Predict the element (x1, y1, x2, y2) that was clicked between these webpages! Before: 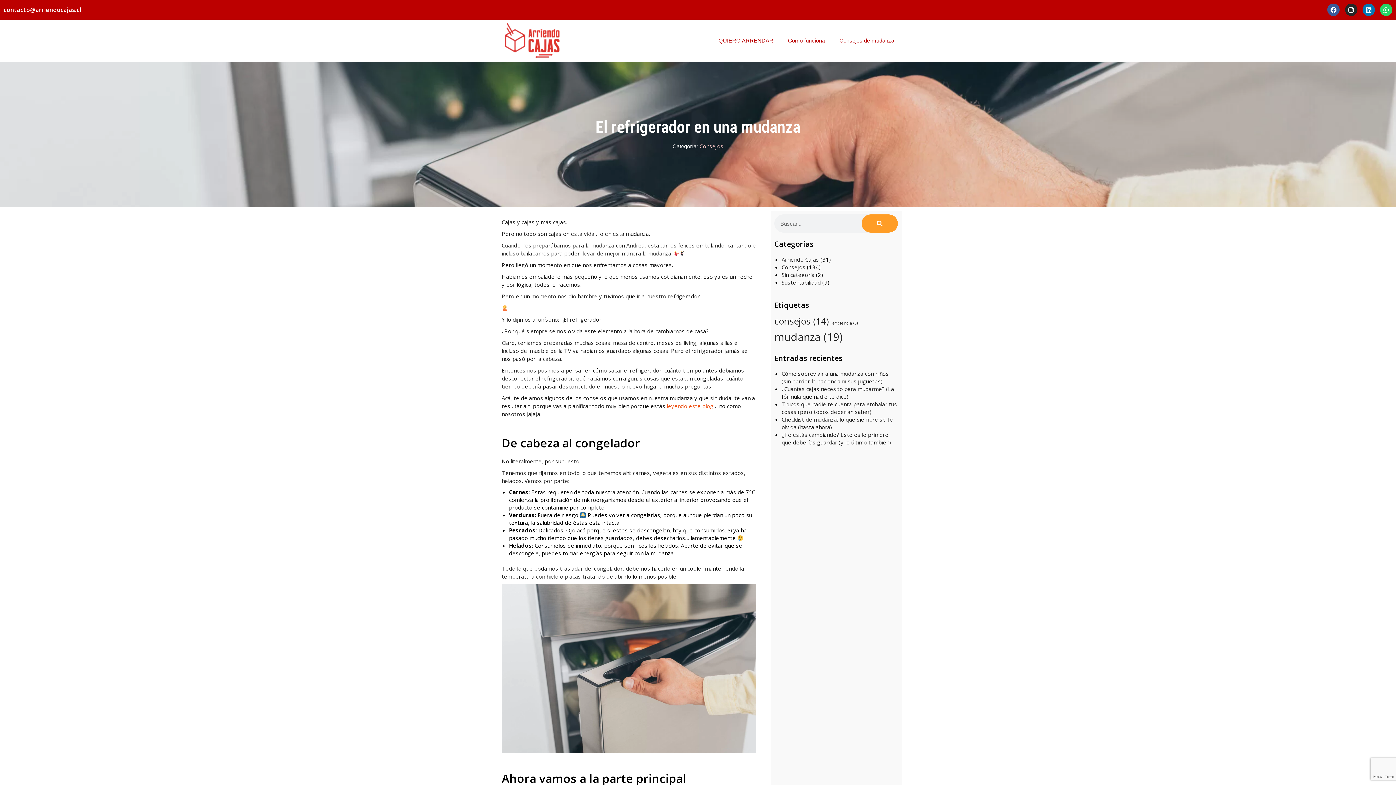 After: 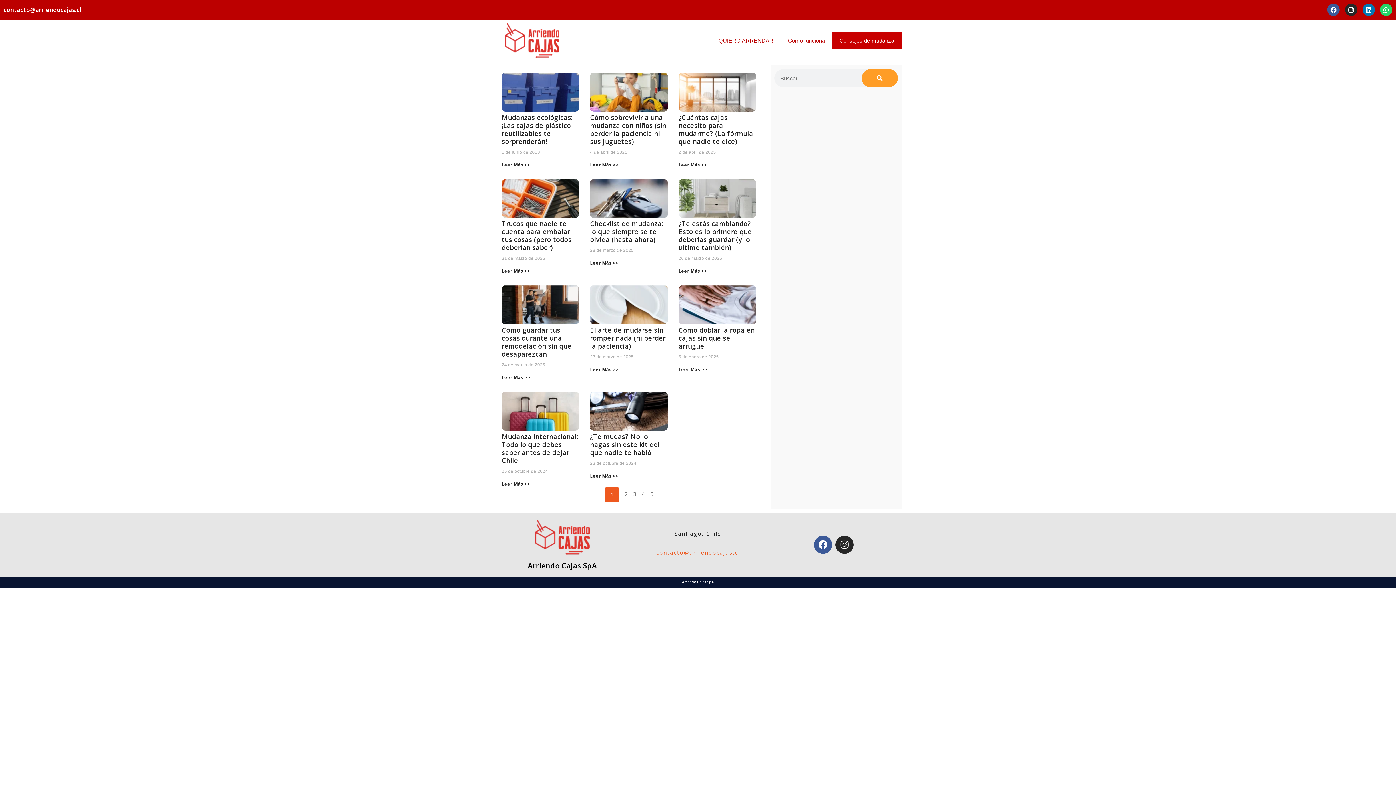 Action: label: Consejos de mudanza bbox: (832, 32, 901, 49)